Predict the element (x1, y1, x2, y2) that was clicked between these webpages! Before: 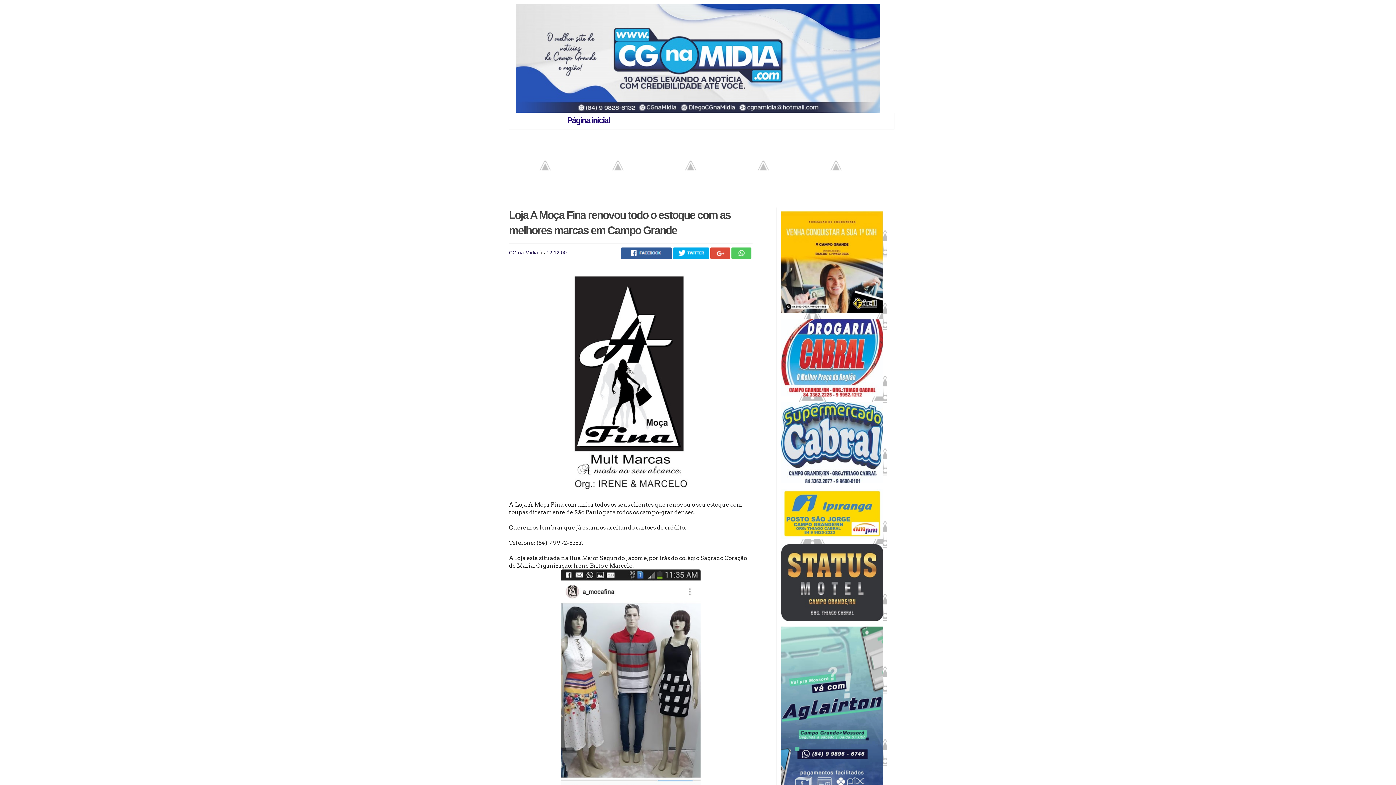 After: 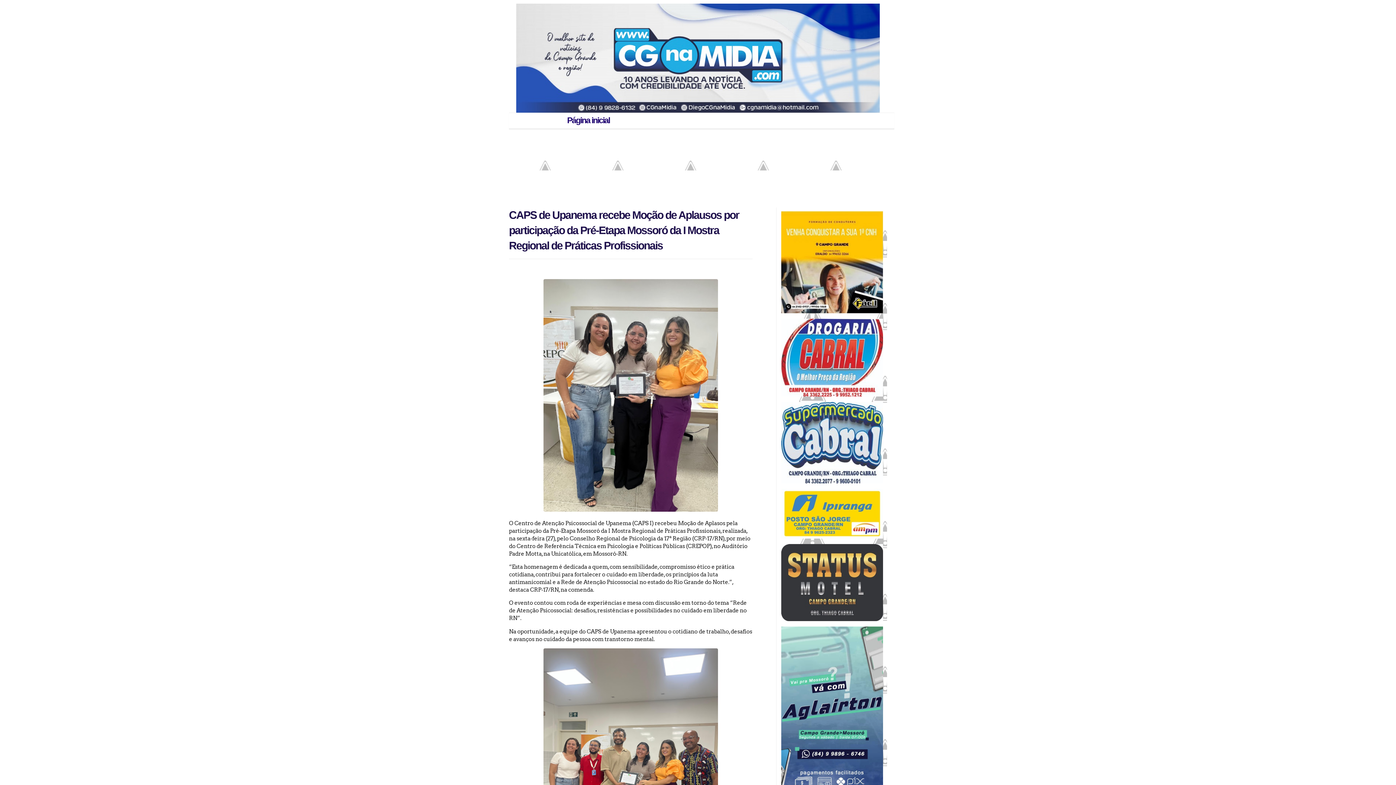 Action: bbox: (509, 3, 887, 112)